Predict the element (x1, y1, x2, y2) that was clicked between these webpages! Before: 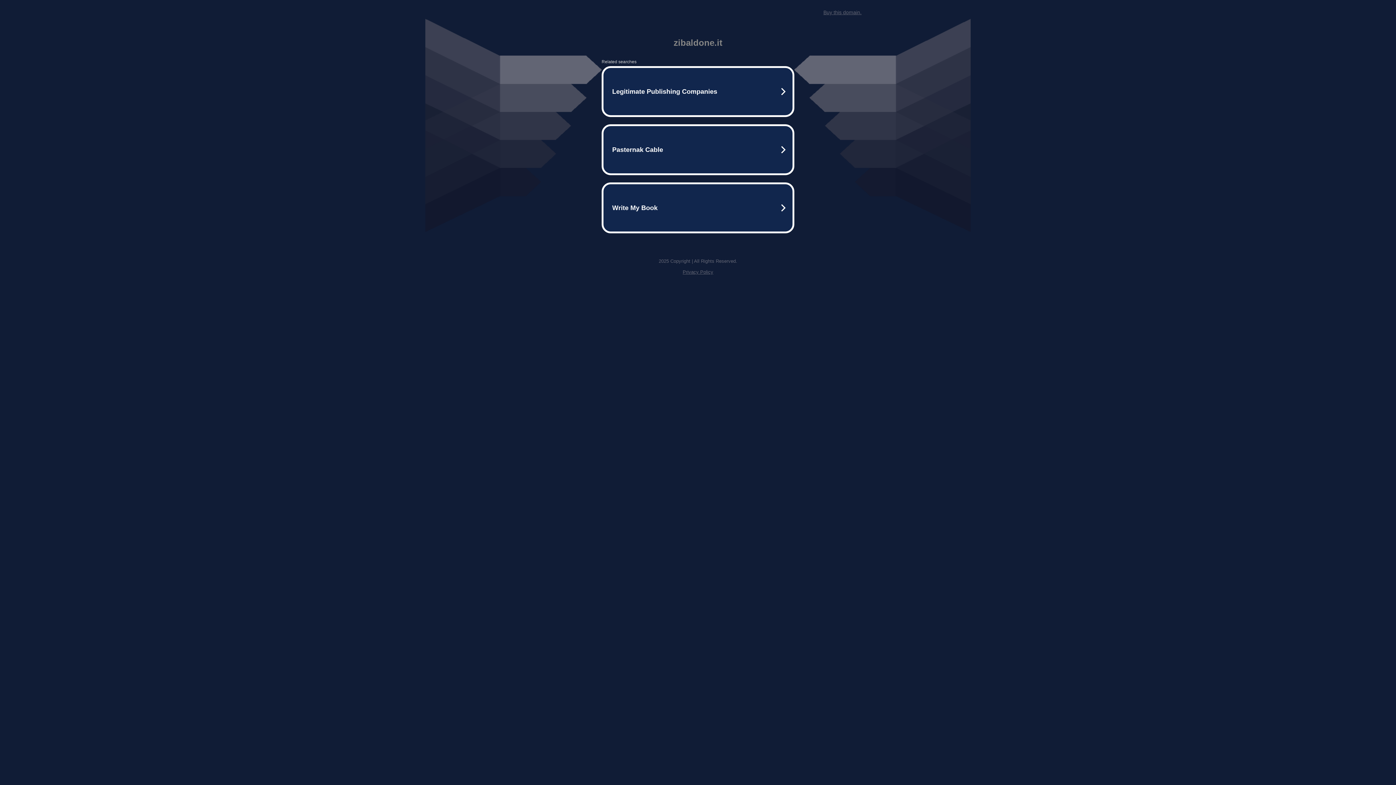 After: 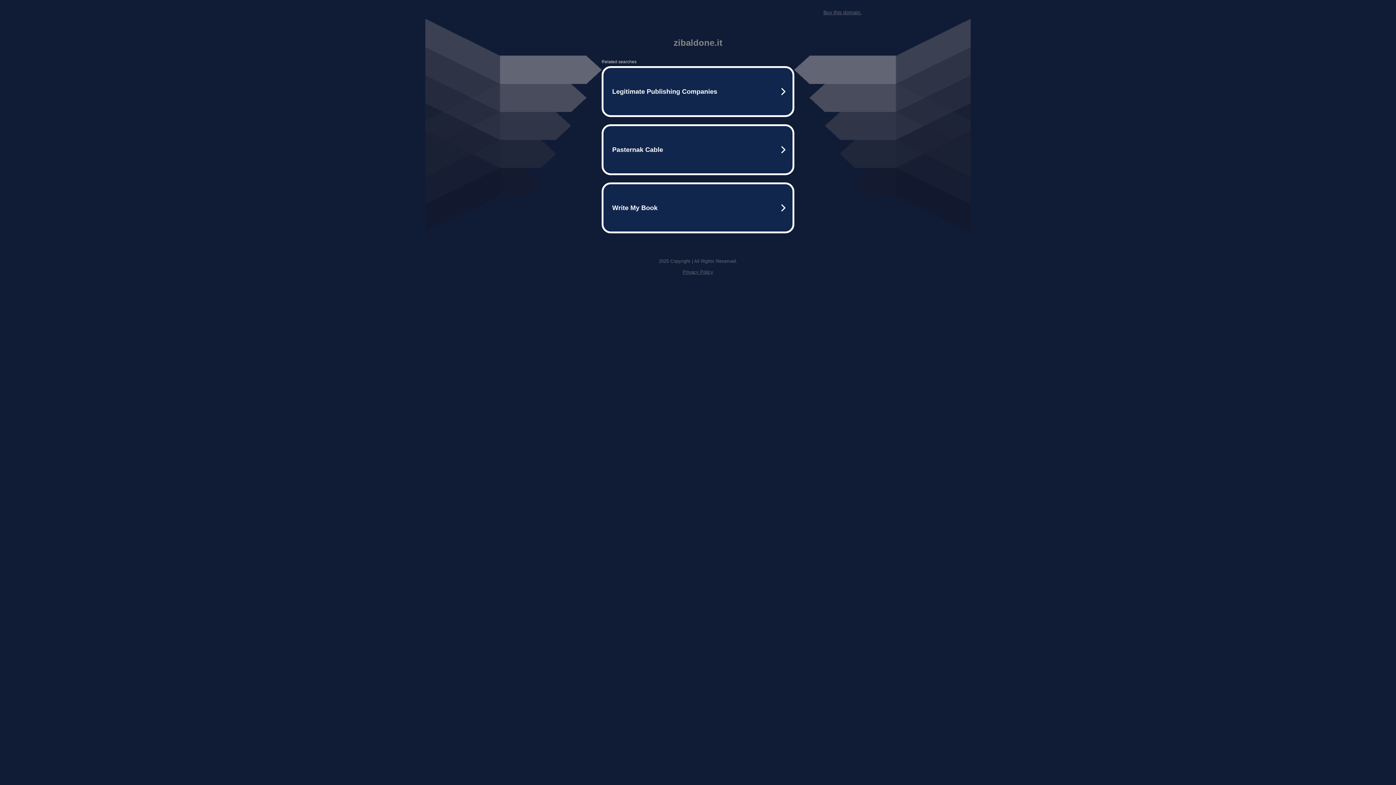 Action: bbox: (682, 269, 713, 274) label: Privacy Policy